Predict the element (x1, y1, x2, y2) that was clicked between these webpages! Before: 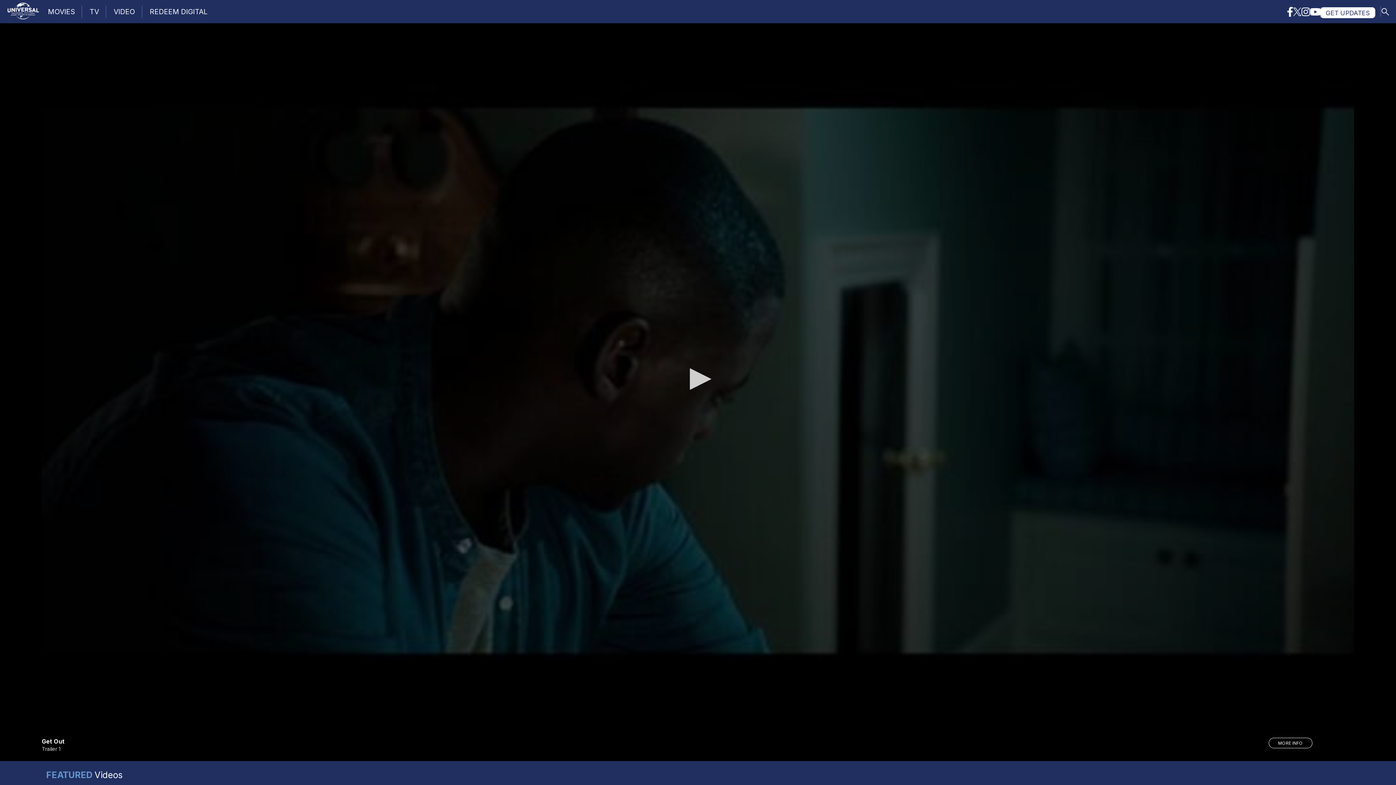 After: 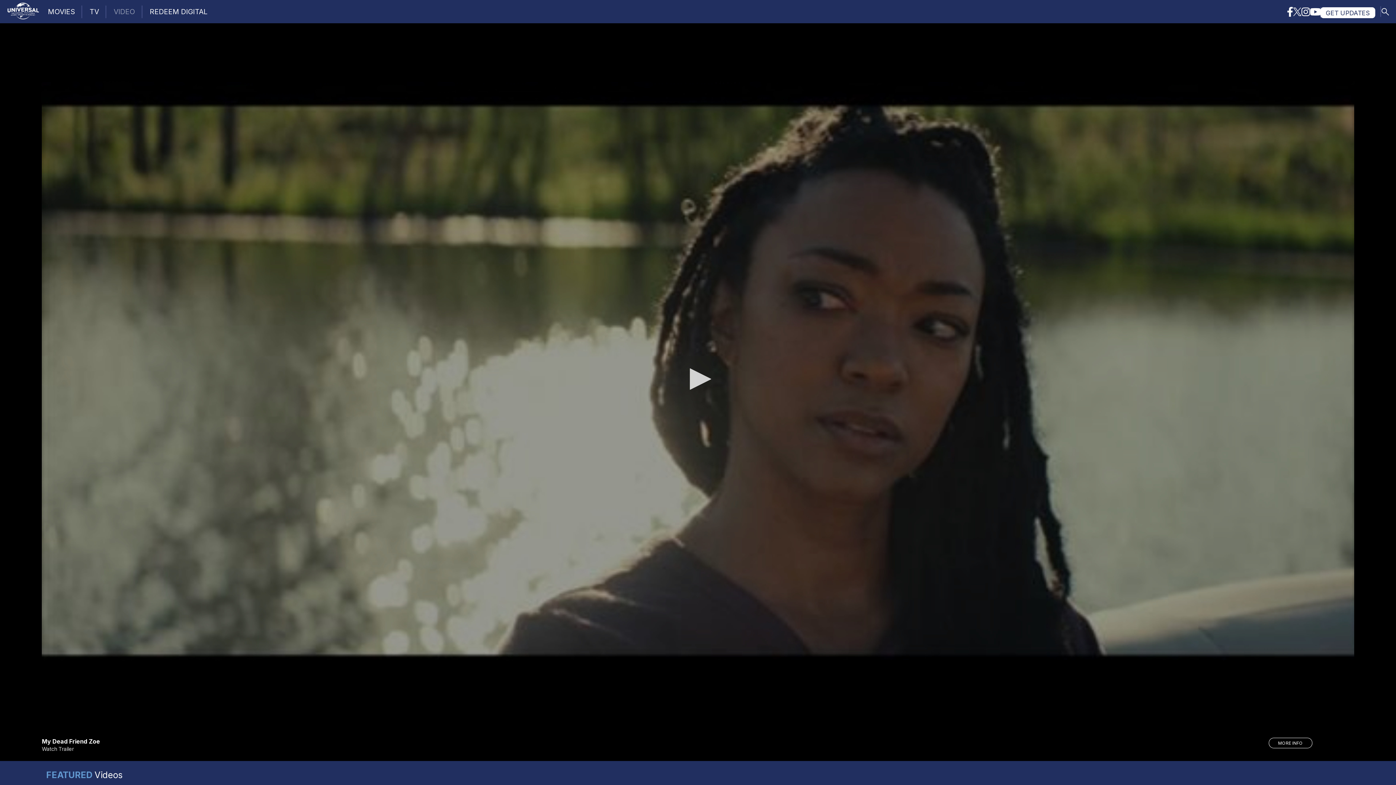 Action: bbox: (106, 0, 142, 23) label: VIDEO